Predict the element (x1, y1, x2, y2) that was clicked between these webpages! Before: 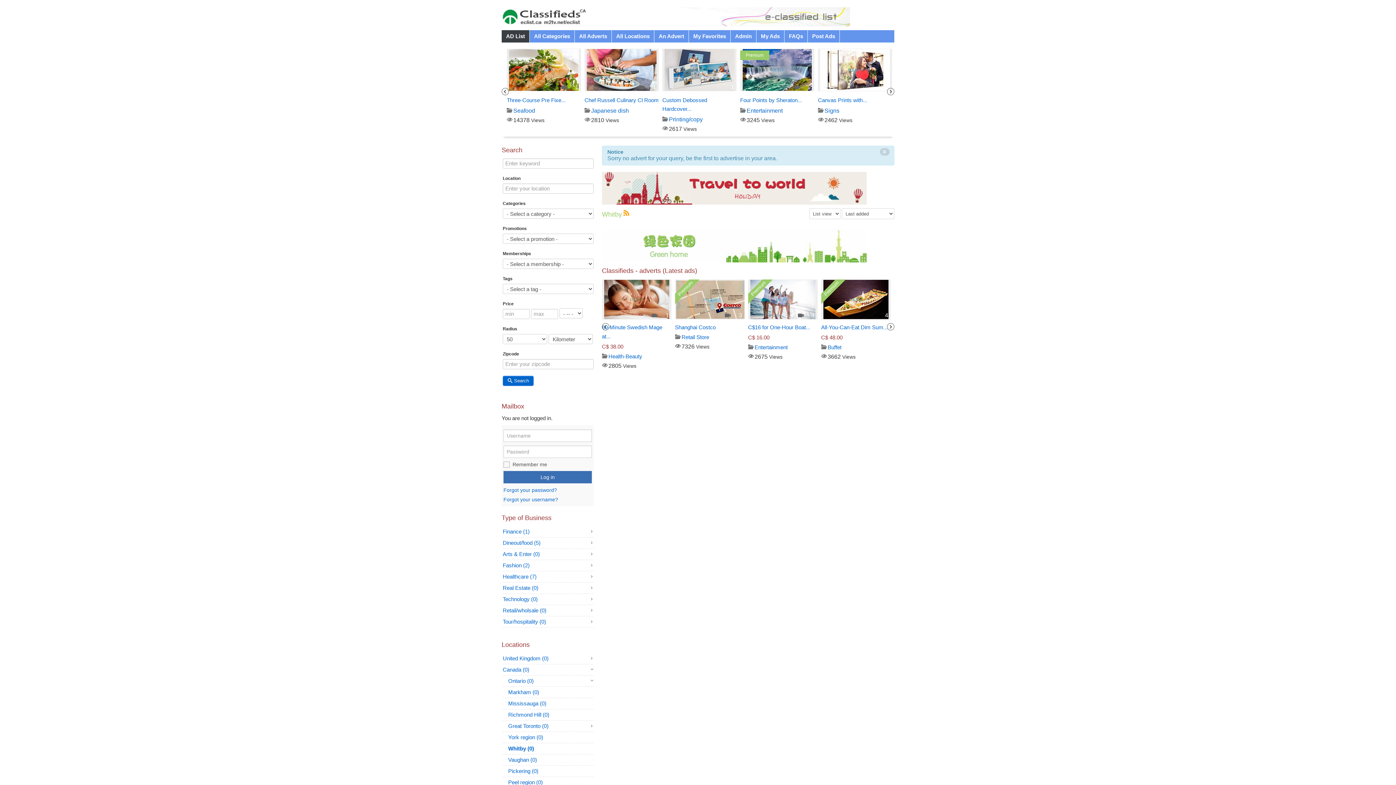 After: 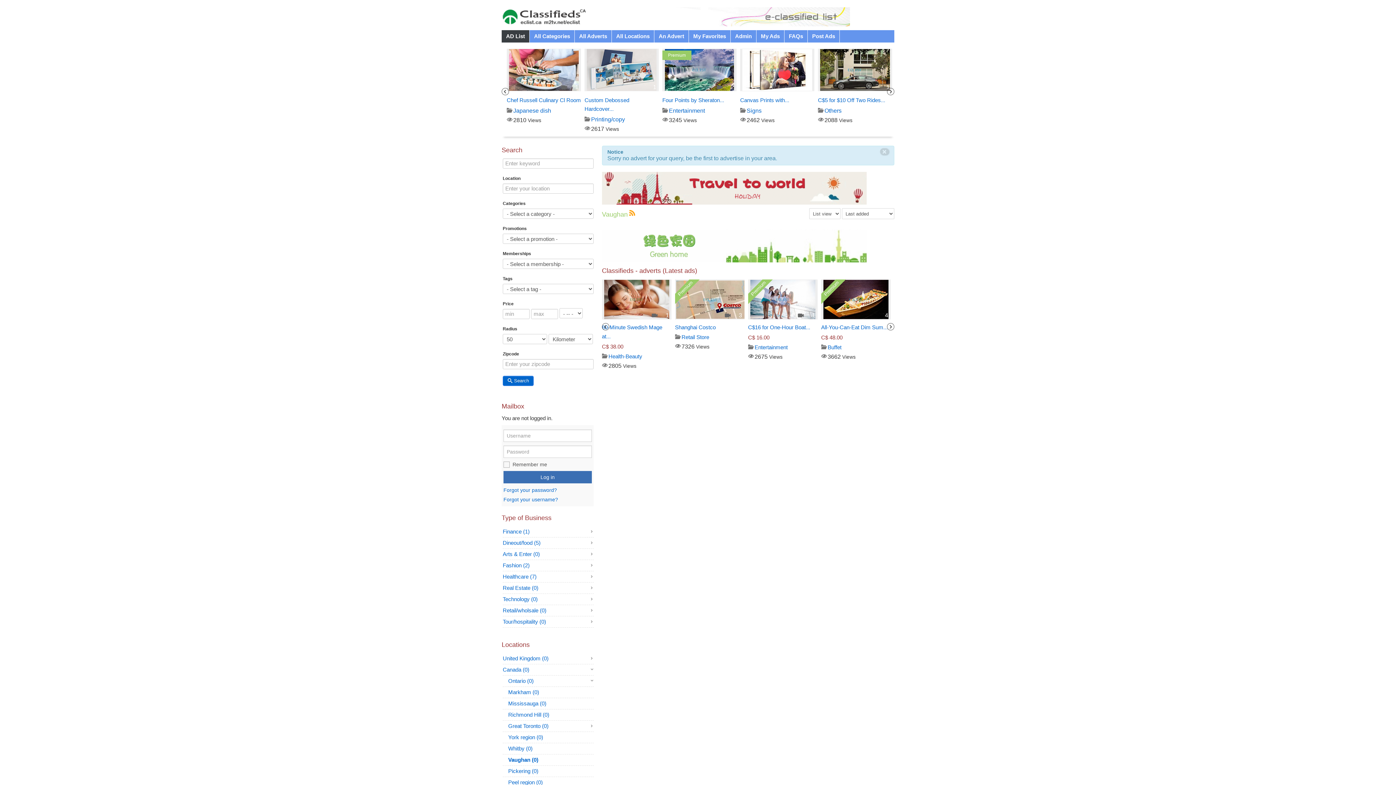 Action: label: Vaughan (0) bbox: (502, 754, 537, 765)